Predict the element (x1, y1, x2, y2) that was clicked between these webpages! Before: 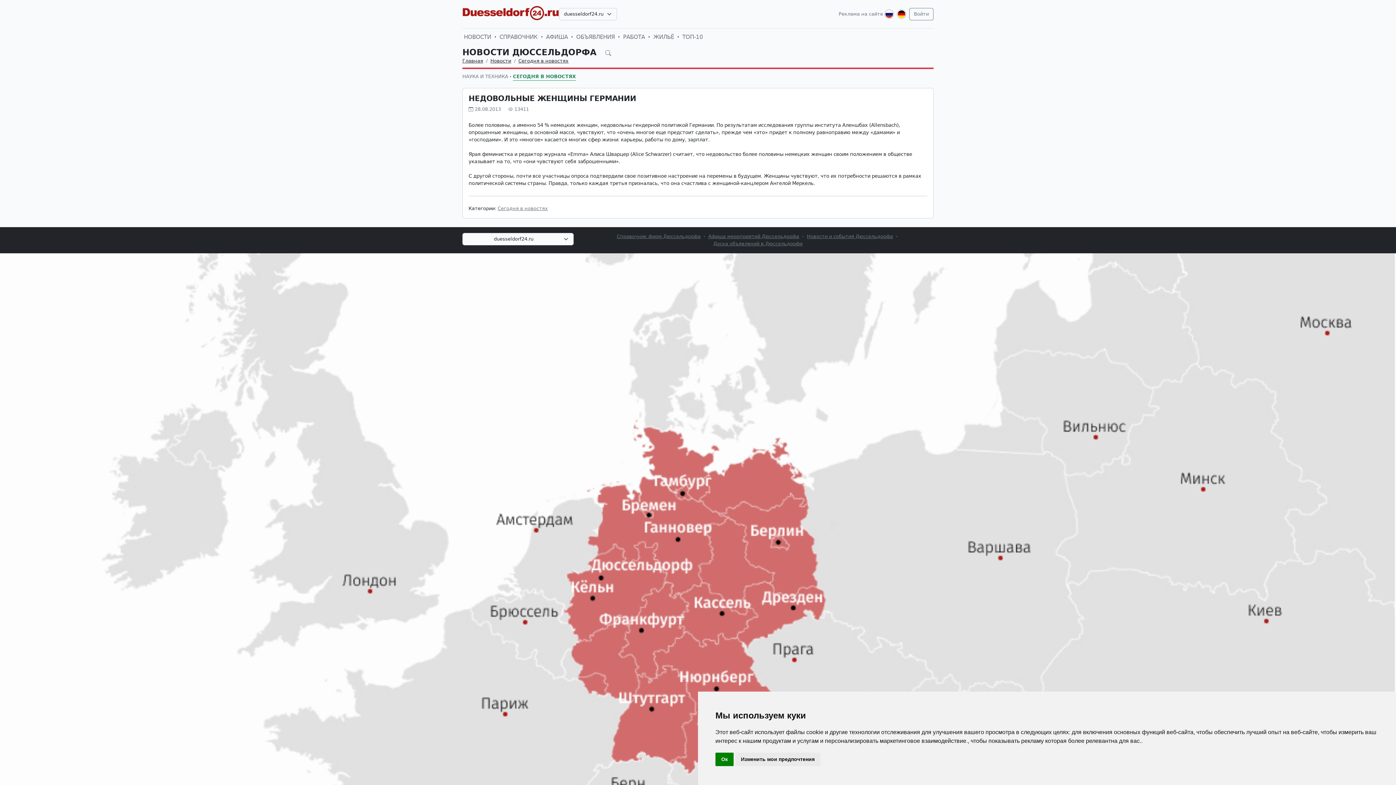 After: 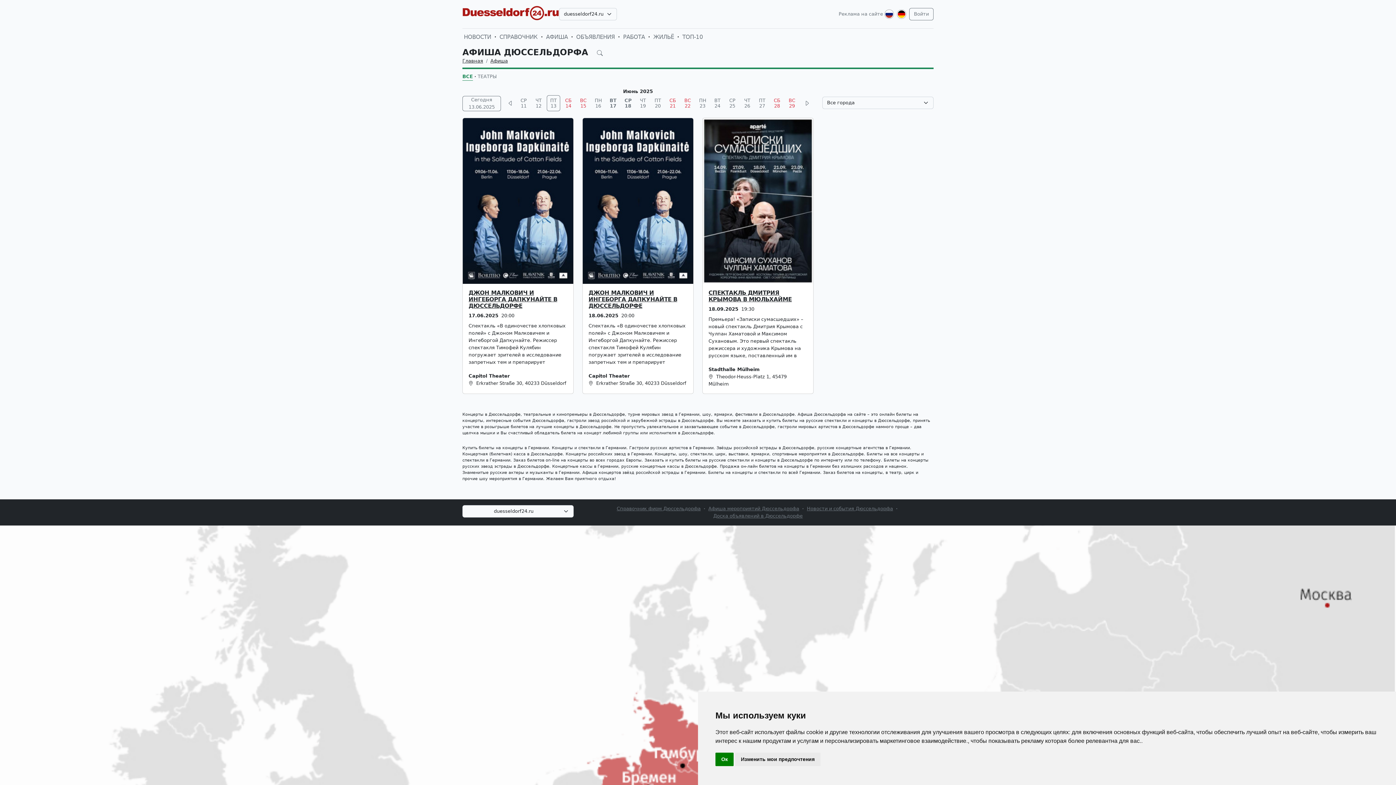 Action: bbox: (708, 233, 799, 239) label: Афиша мероприятий Дюссельдорфа